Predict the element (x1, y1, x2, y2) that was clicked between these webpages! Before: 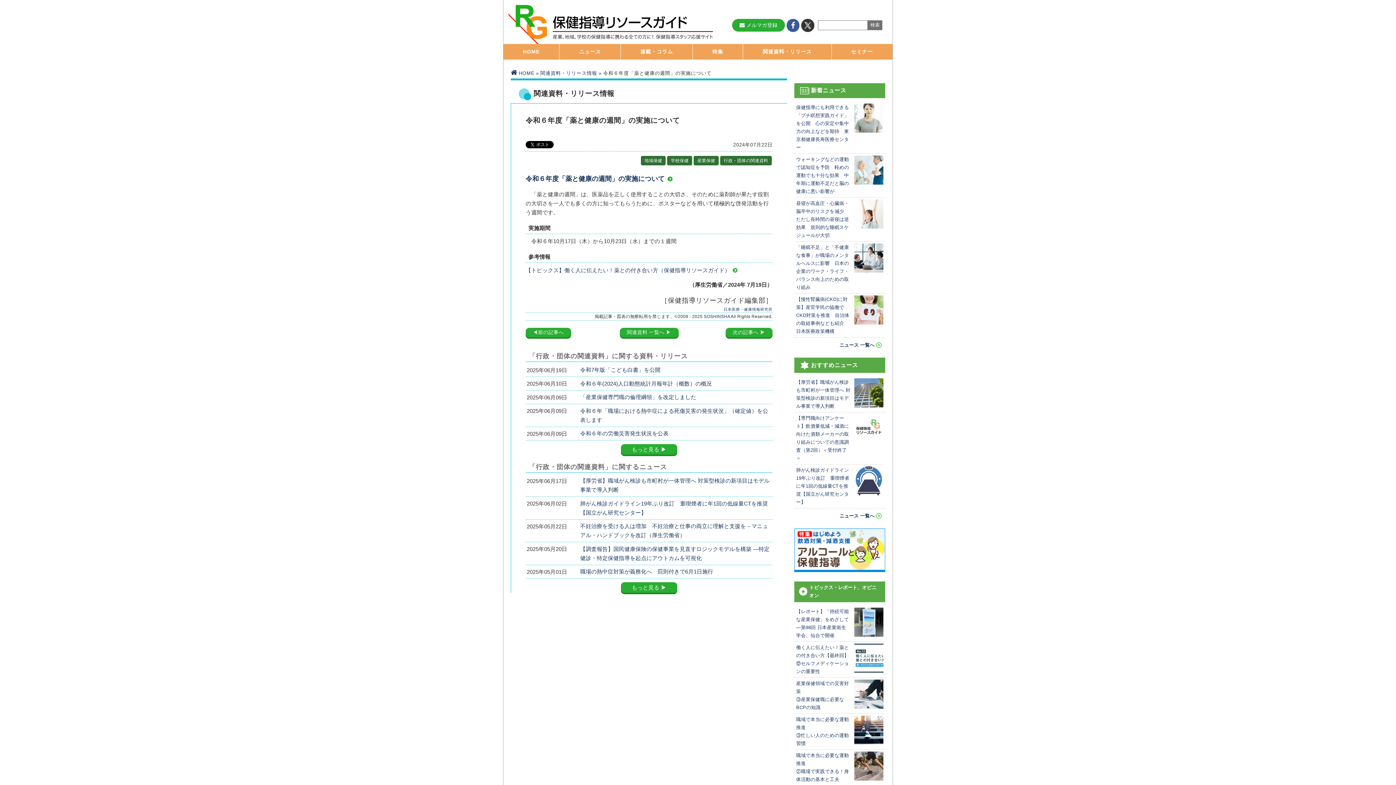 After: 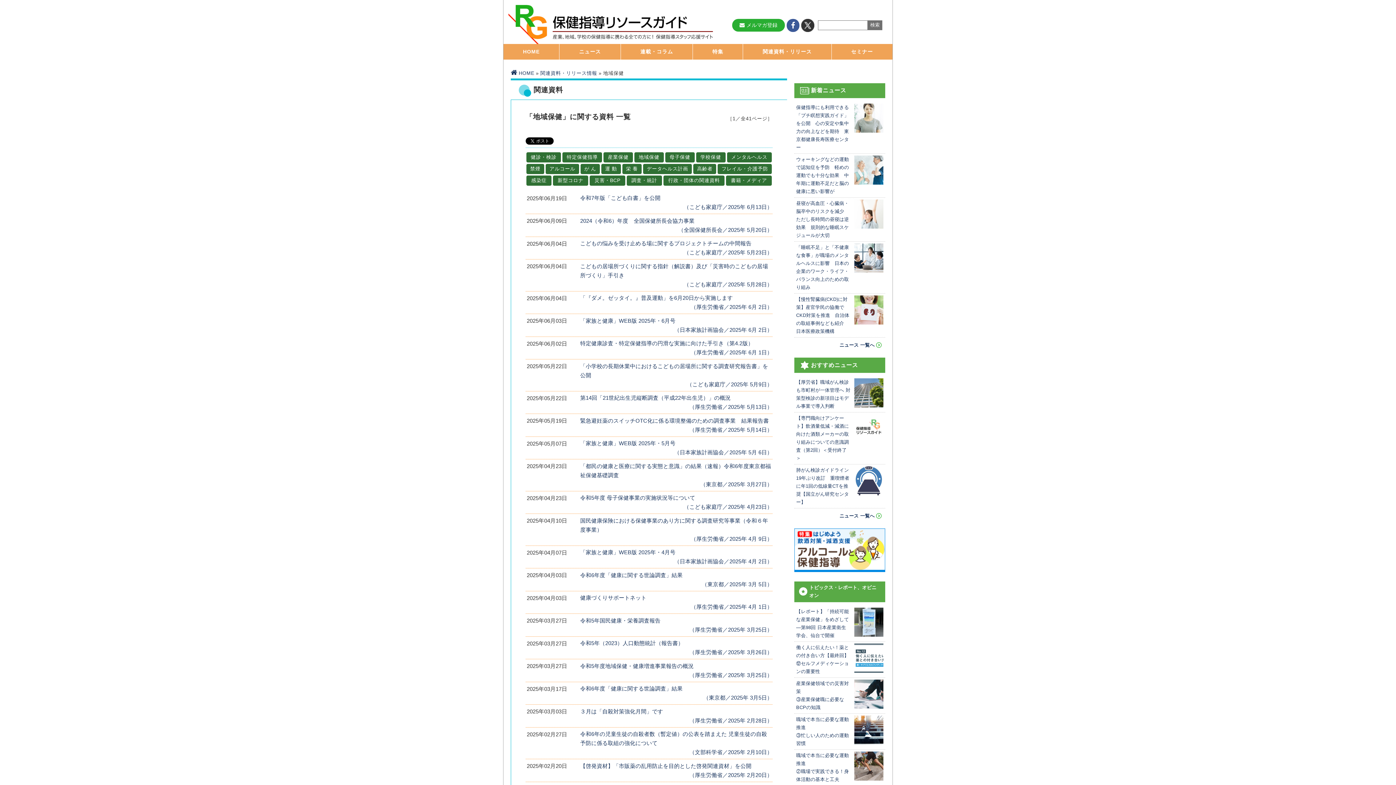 Action: bbox: (640, 155, 665, 165) label: 地域保健